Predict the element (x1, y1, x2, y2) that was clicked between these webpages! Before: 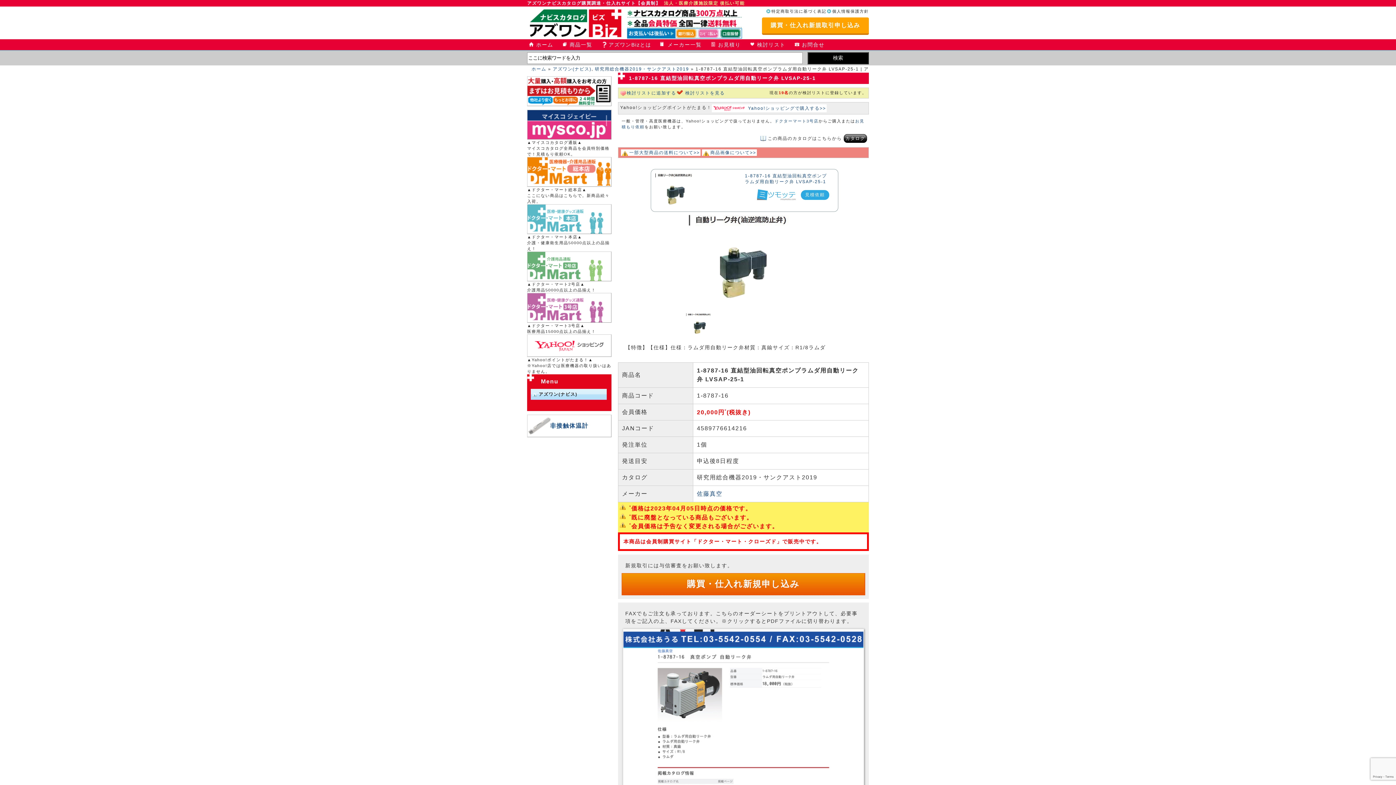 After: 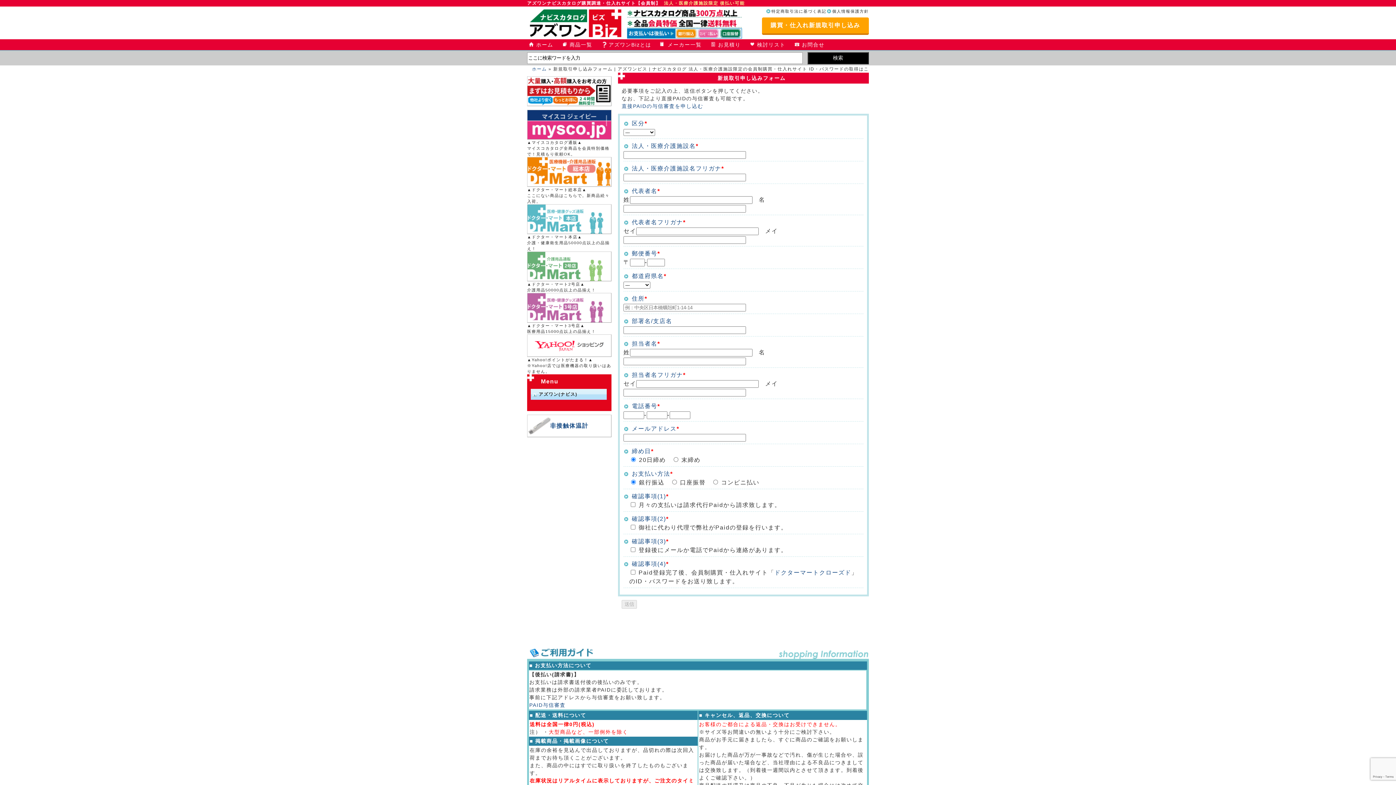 Action: bbox: (622, 573, 864, 595) label: 購買・仕入れ新規申し込み